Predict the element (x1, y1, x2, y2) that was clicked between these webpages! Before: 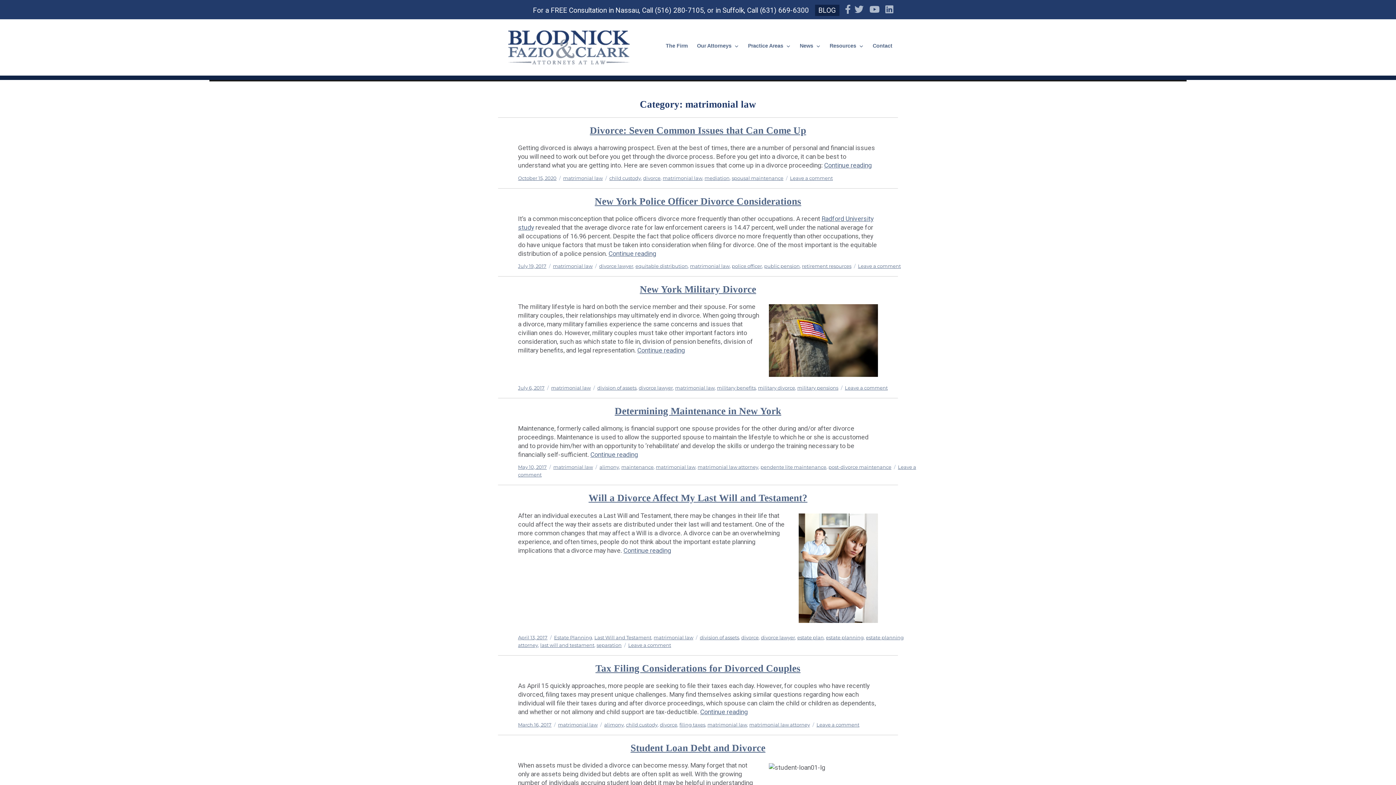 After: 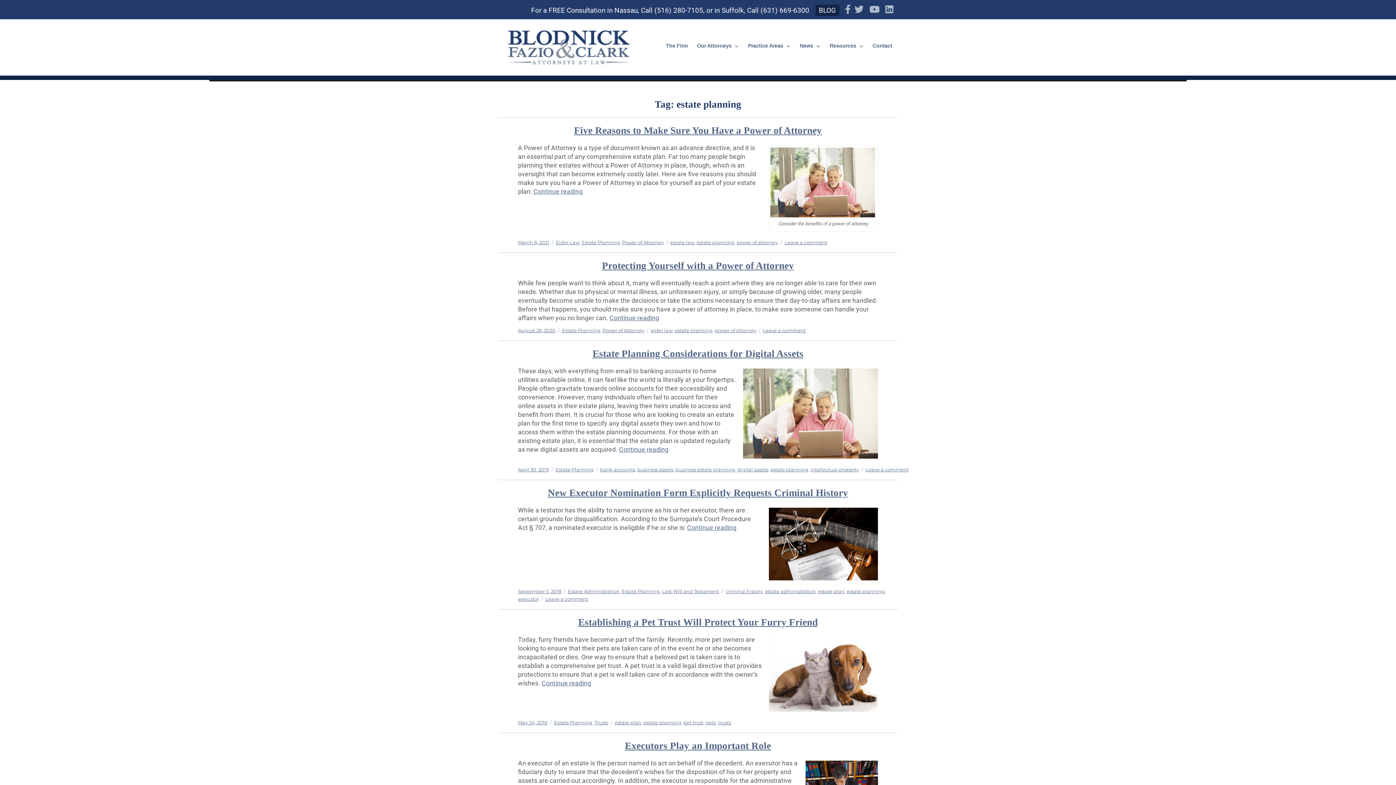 Action: bbox: (826, 635, 864, 640) label: estate planning